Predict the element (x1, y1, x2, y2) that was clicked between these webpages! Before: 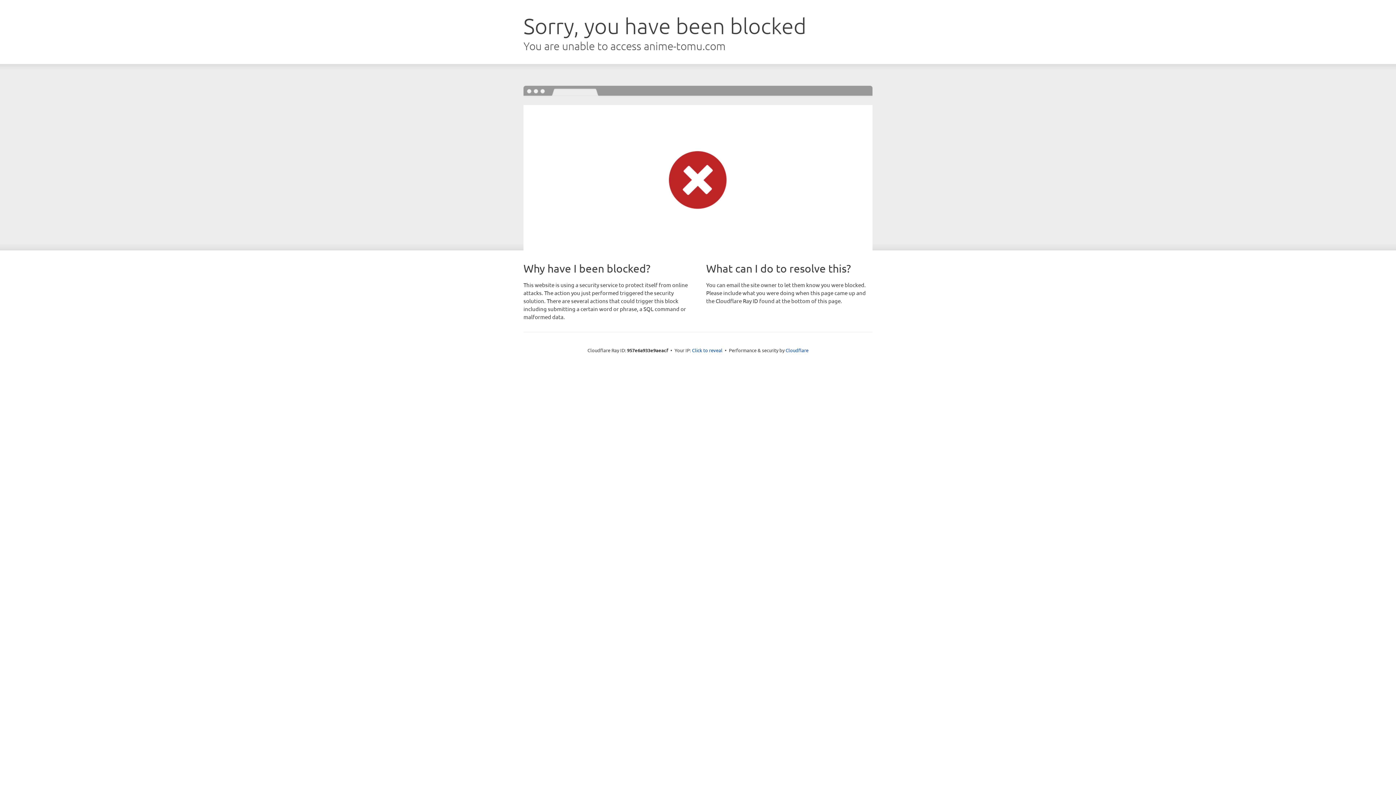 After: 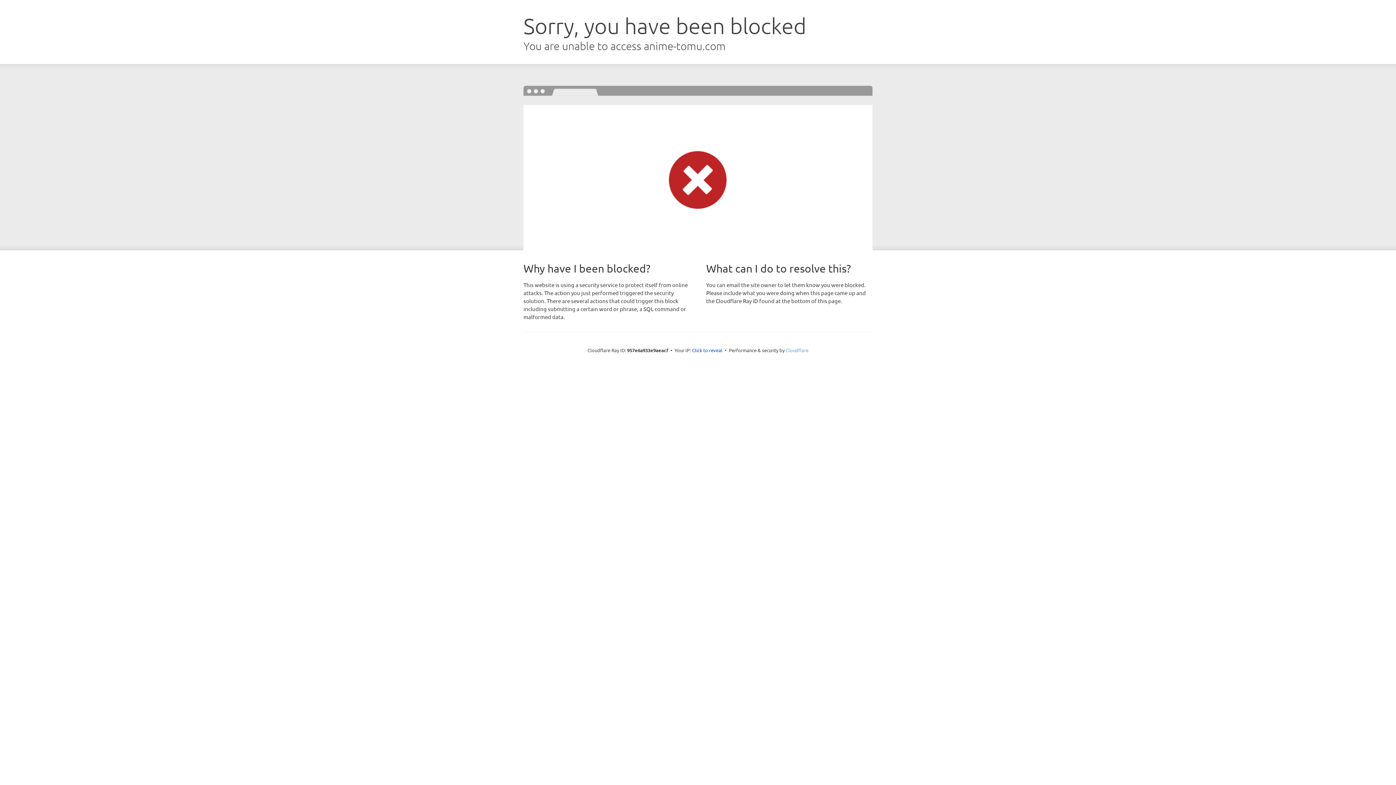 Action: bbox: (785, 347, 808, 353) label: Cloudflare